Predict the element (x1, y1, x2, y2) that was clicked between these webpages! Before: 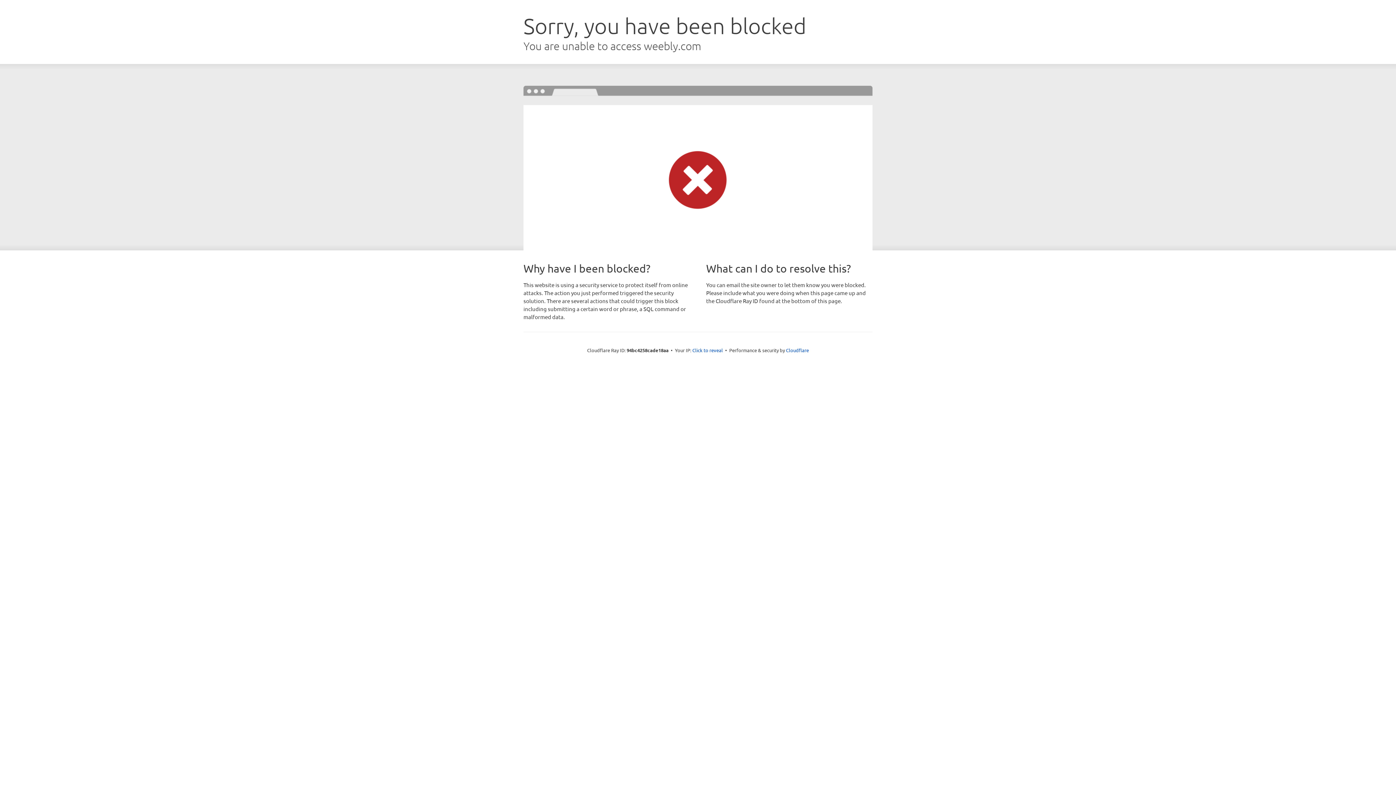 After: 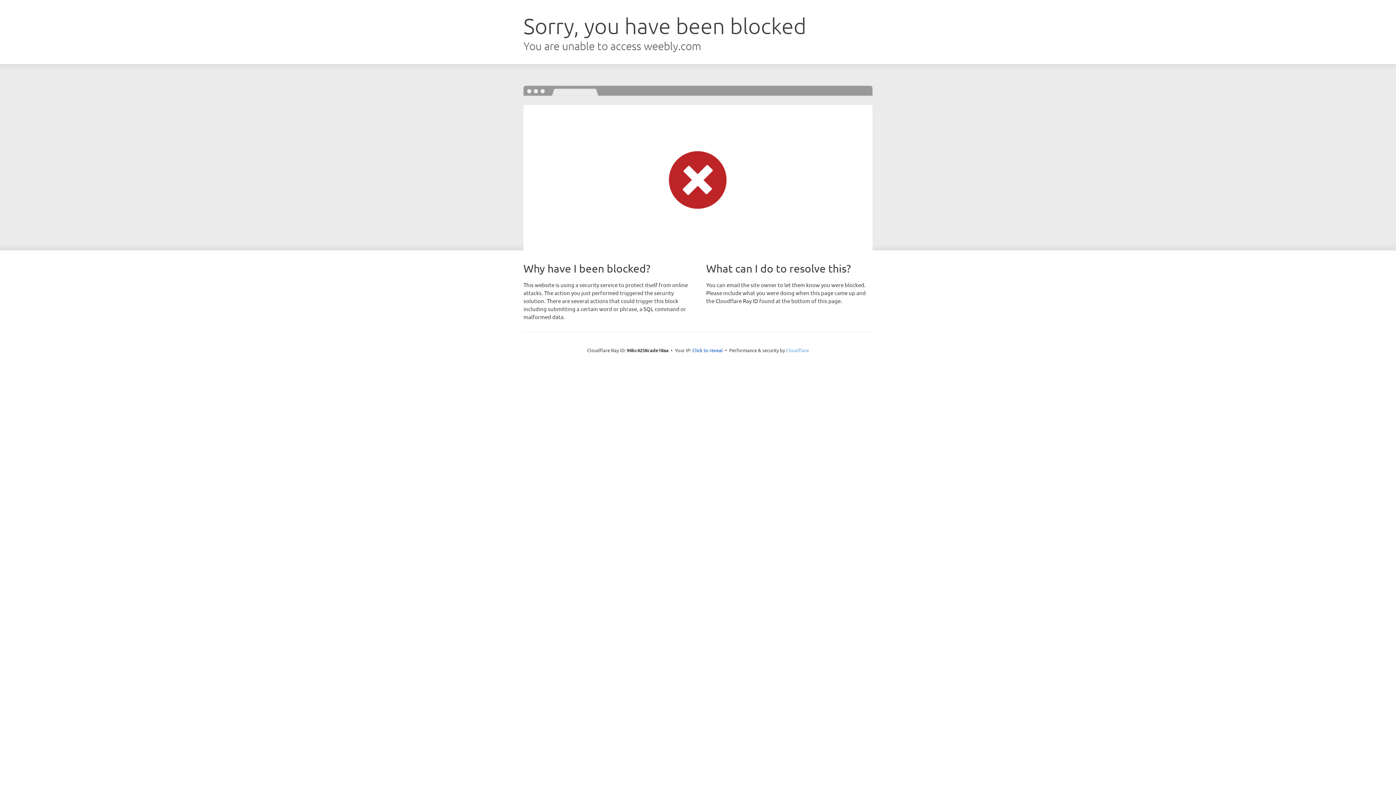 Action: label: Cloudflare bbox: (786, 347, 809, 353)